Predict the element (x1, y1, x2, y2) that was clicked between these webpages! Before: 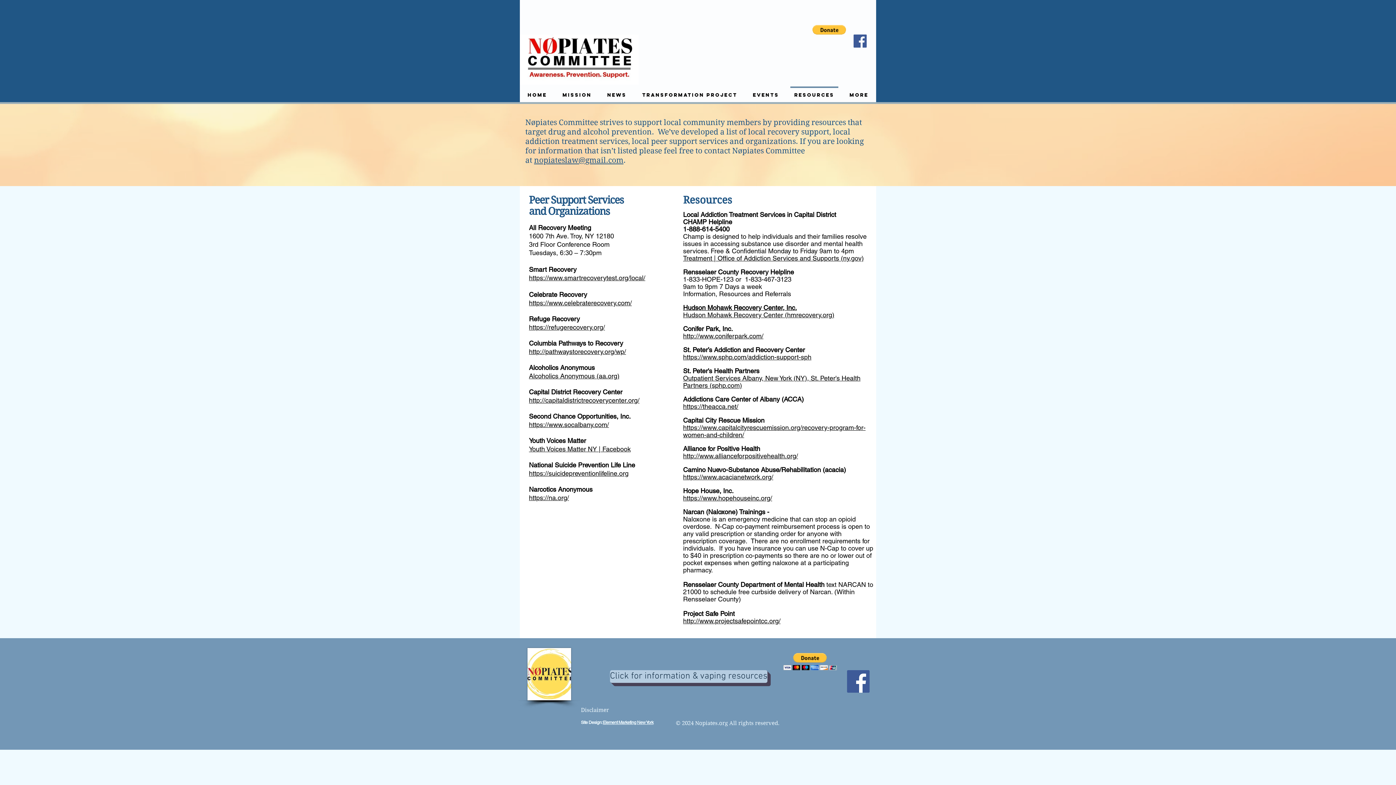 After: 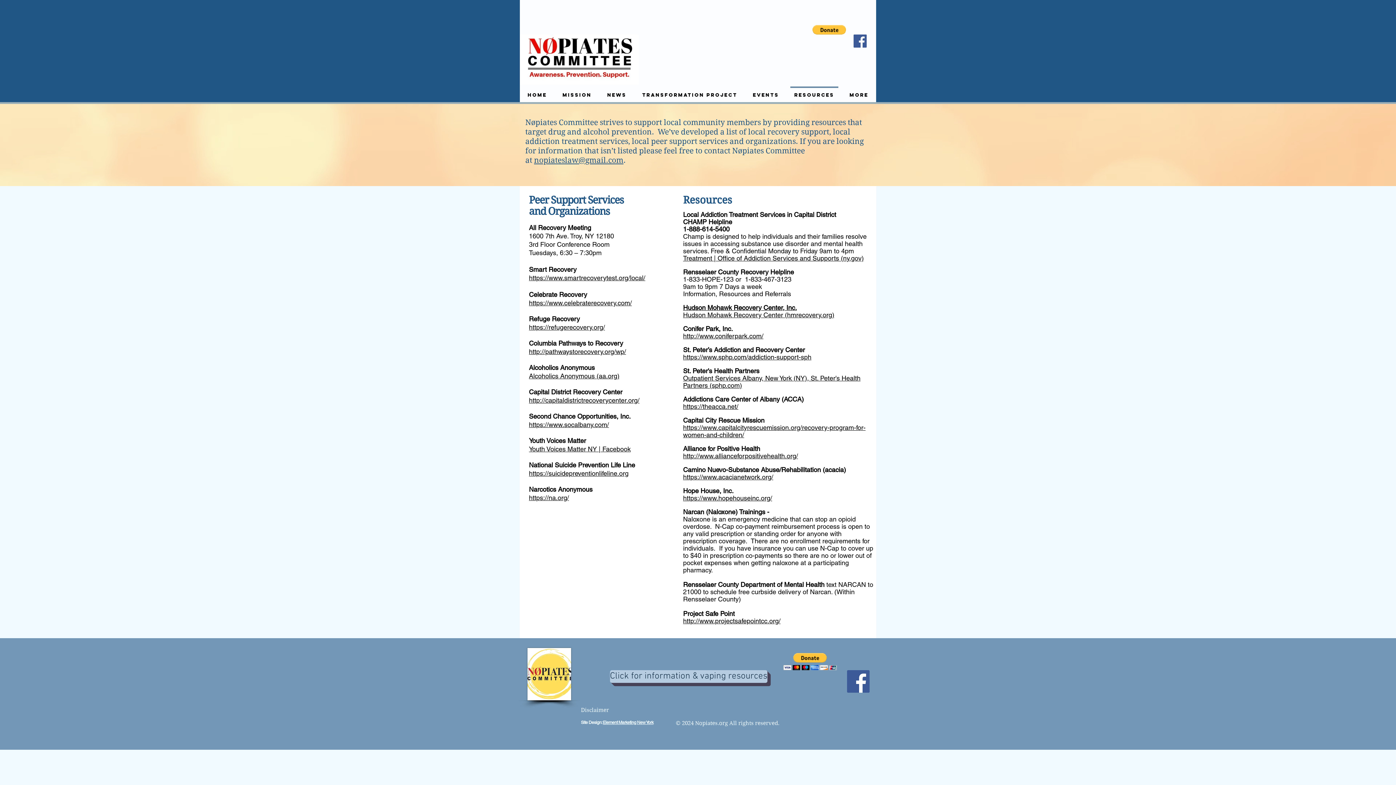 Action: bbox: (529, 299, 632, 306) label: https://www.celebraterecovery.com/